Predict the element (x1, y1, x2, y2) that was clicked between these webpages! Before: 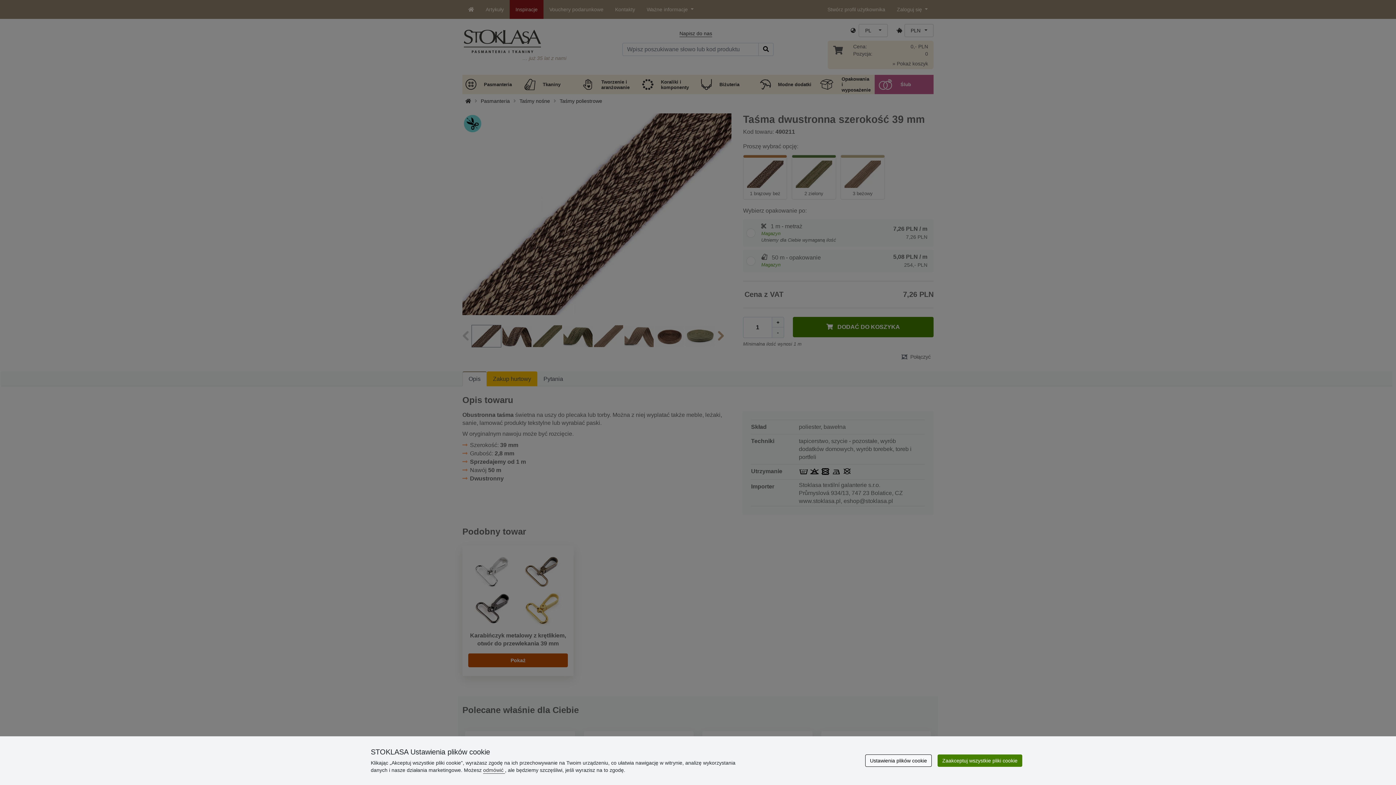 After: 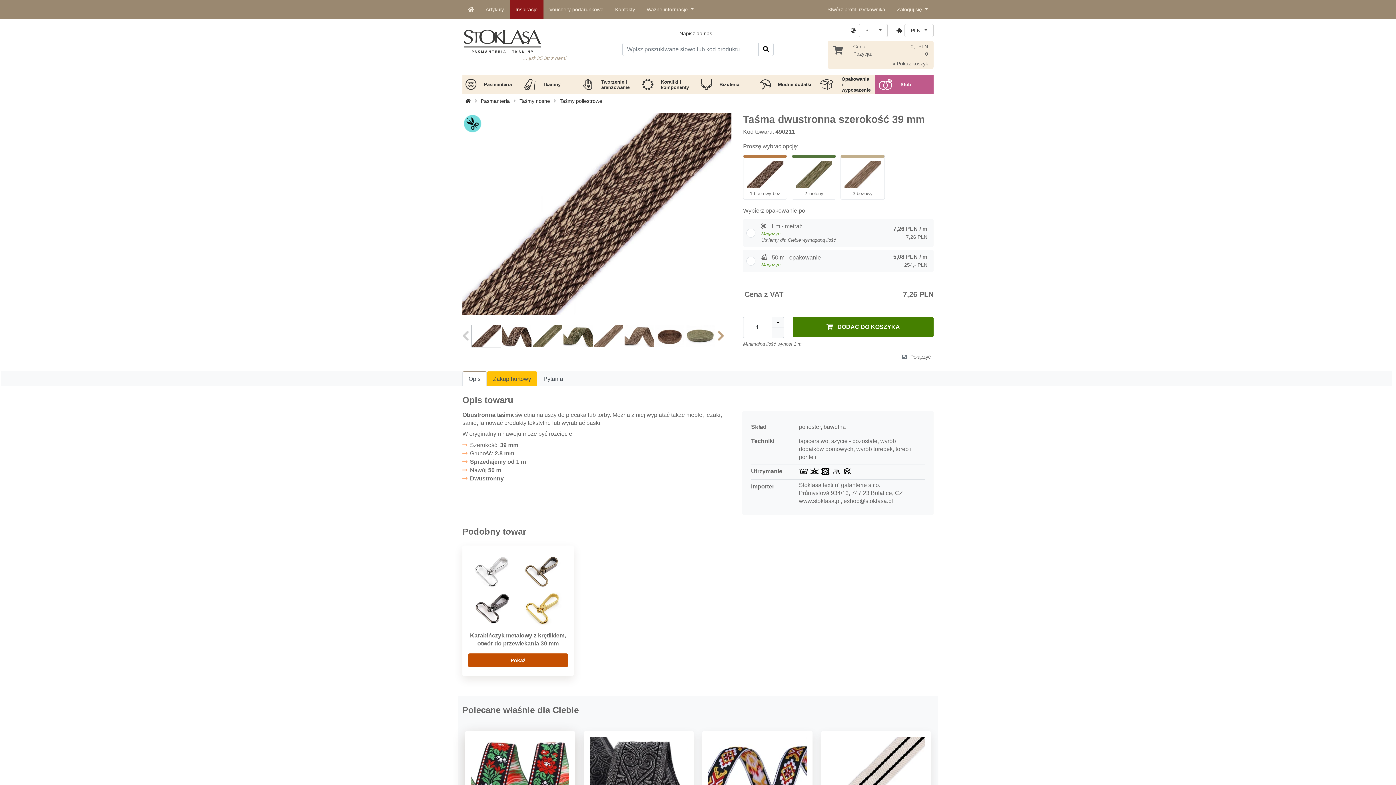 Action: bbox: (483, 767, 505, 773) label: odmówić 